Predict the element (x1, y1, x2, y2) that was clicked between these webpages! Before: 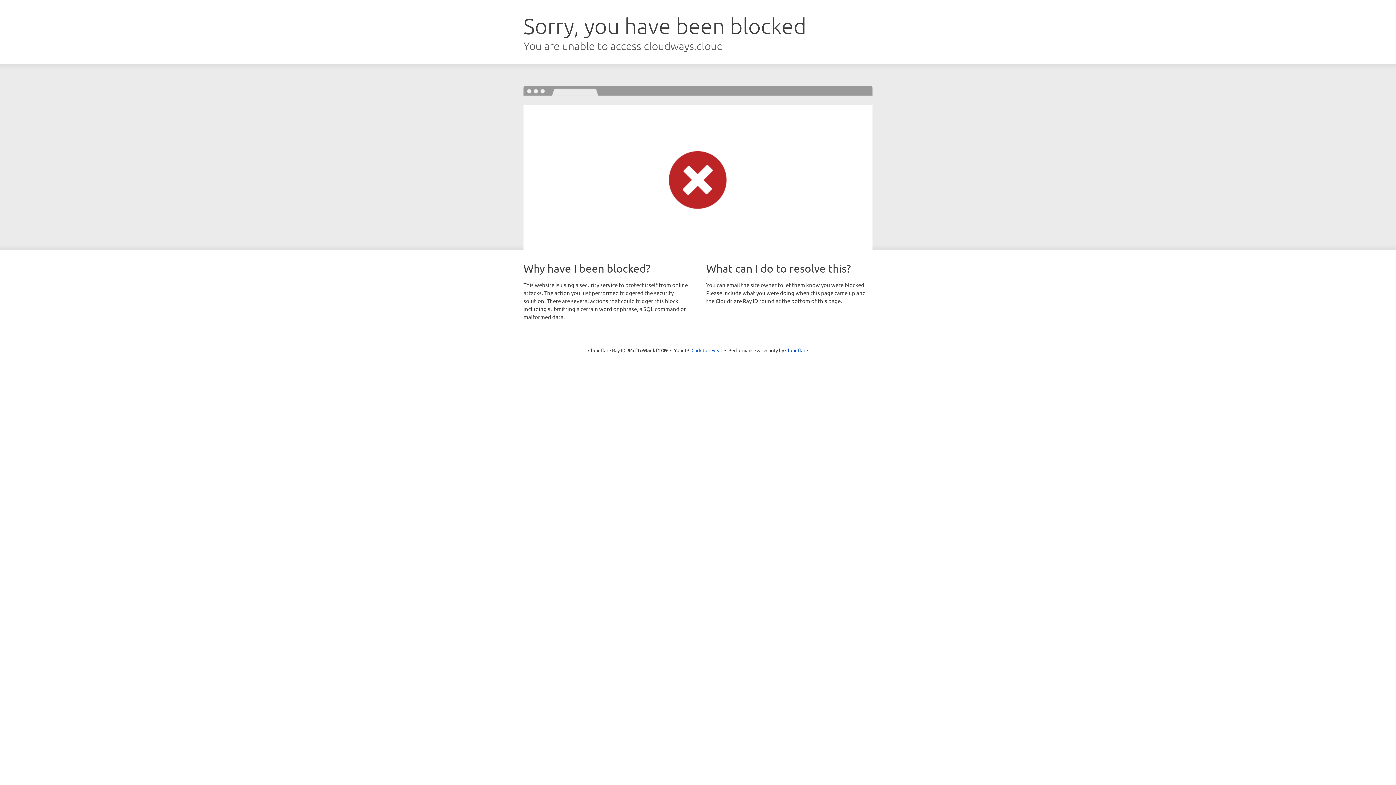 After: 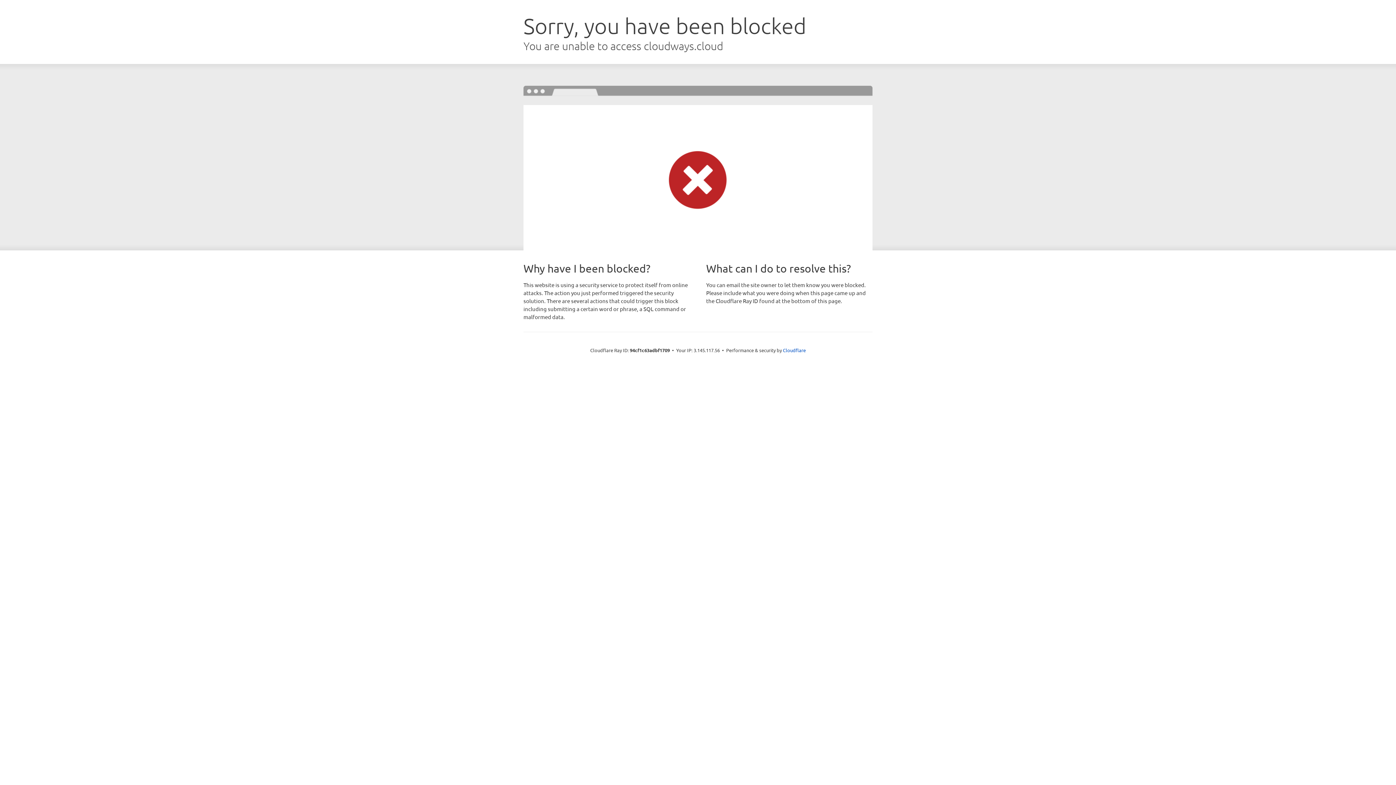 Action: bbox: (691, 346, 722, 353) label: Click to reveal